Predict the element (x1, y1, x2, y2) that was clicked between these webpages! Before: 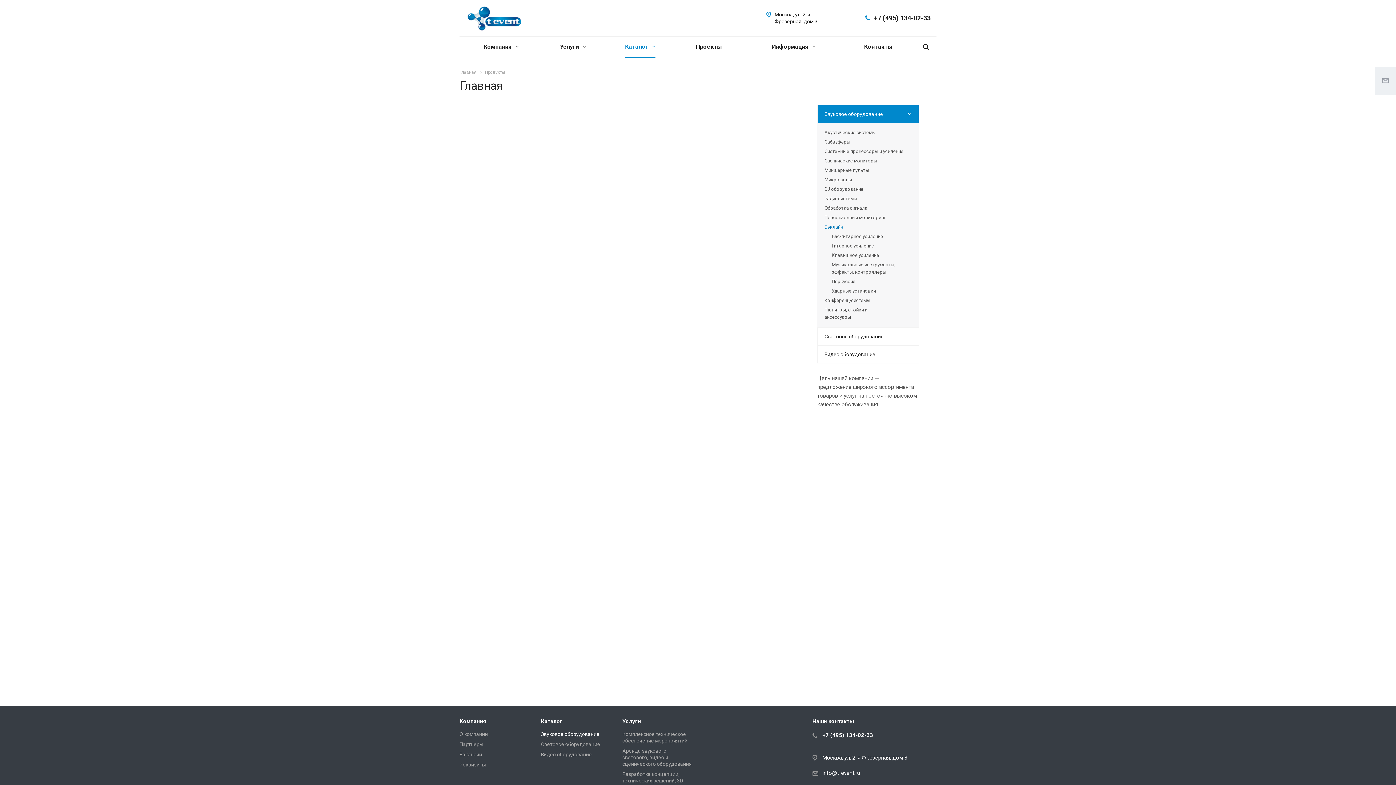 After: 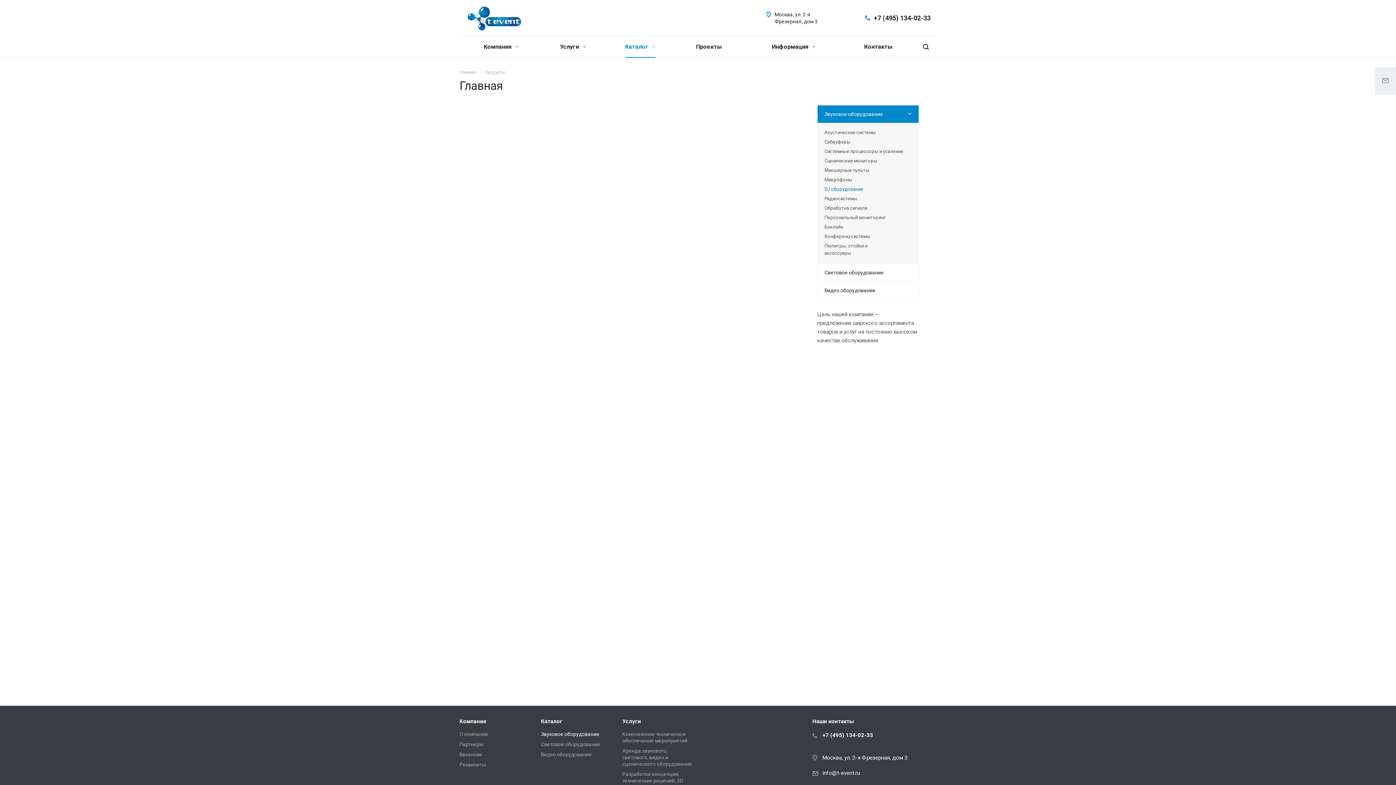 Action: bbox: (824, 184, 912, 194) label: DJ оборудование